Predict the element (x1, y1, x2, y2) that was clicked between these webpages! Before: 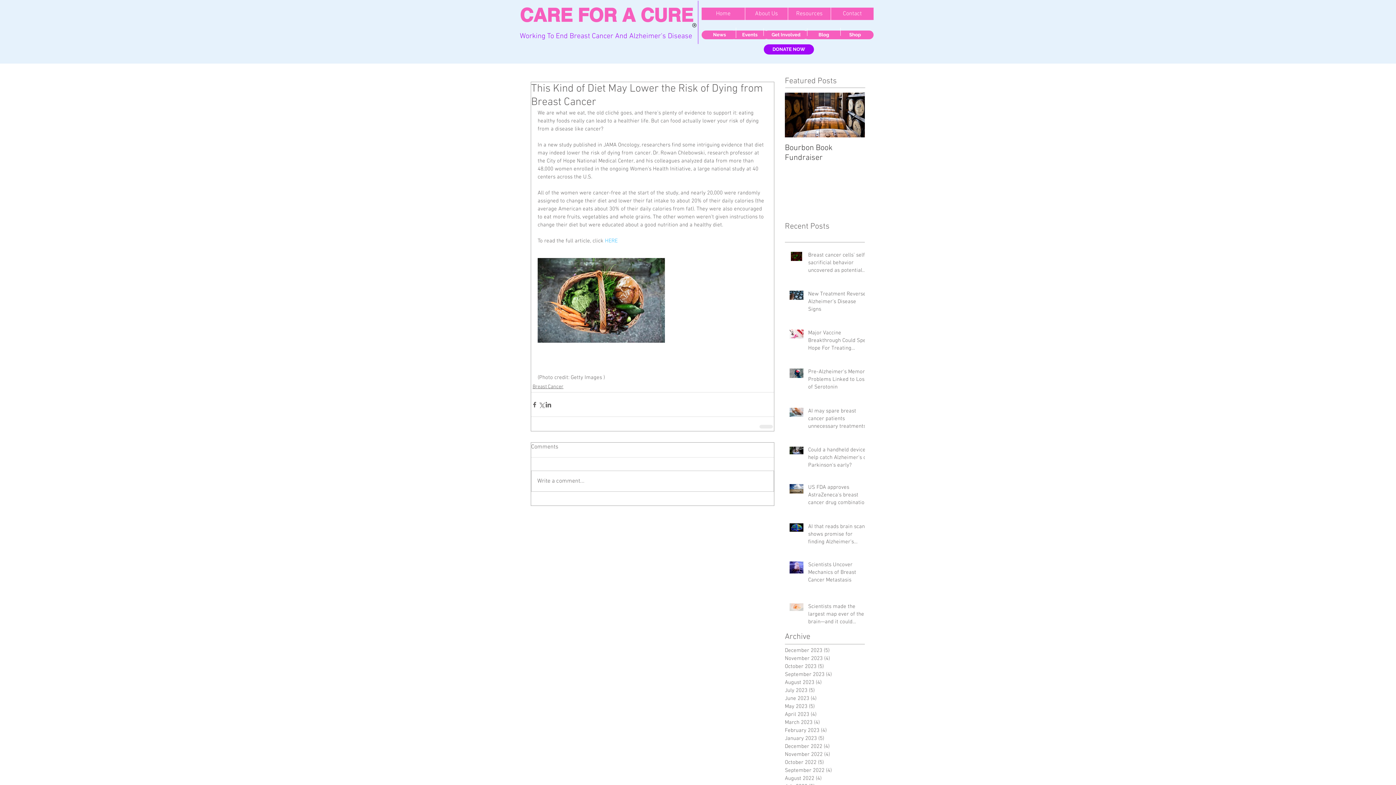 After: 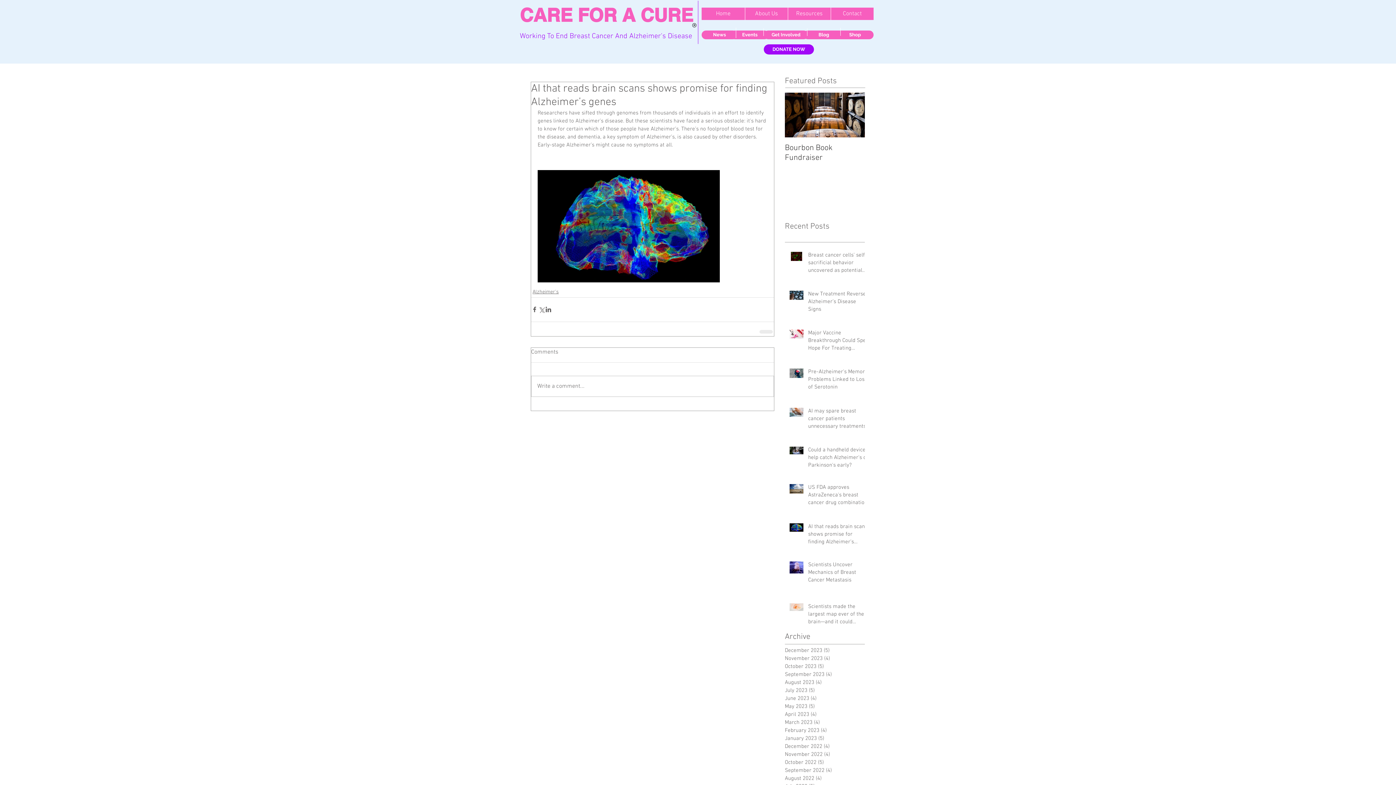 Action: label: AI that reads brain scans shows promise for finding Alzheimer’s genes bbox: (808, 523, 869, 549)